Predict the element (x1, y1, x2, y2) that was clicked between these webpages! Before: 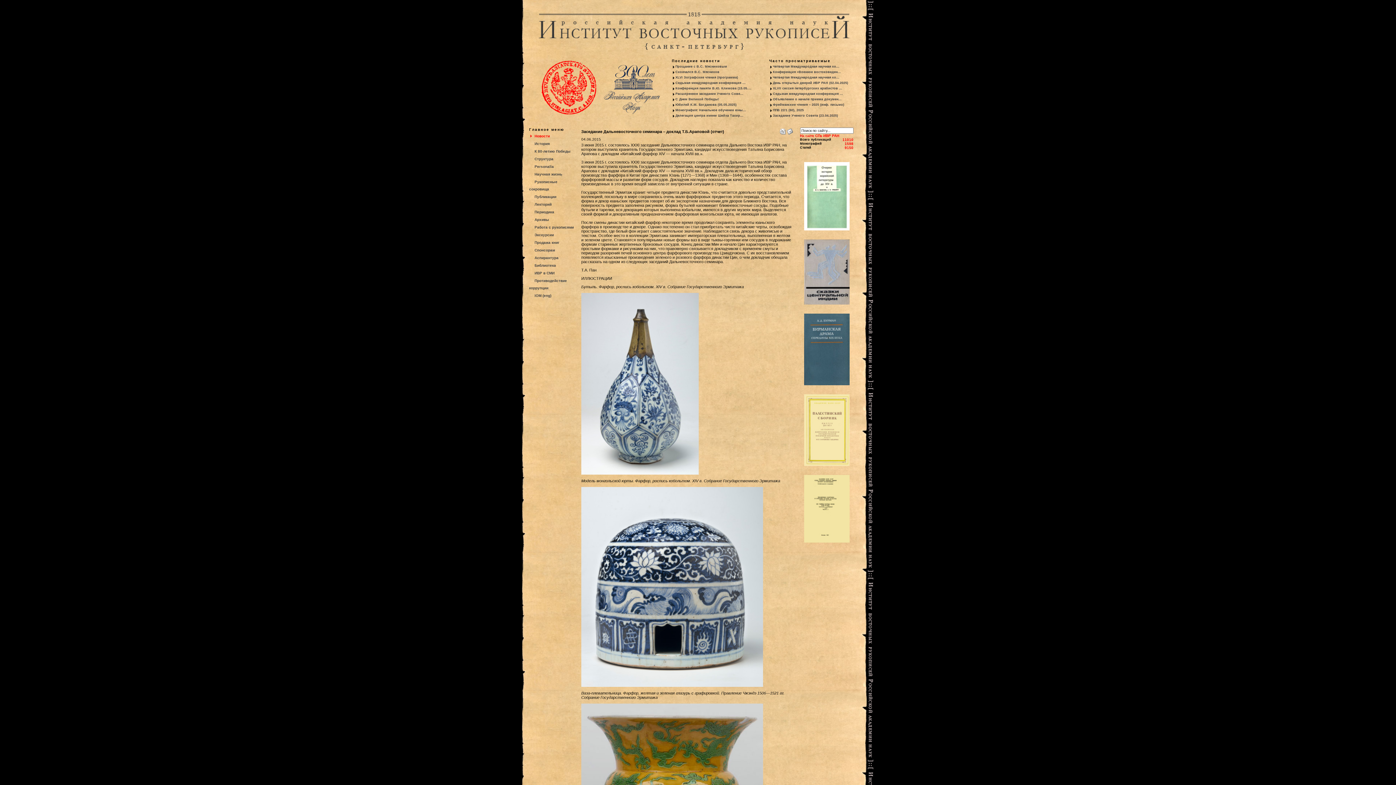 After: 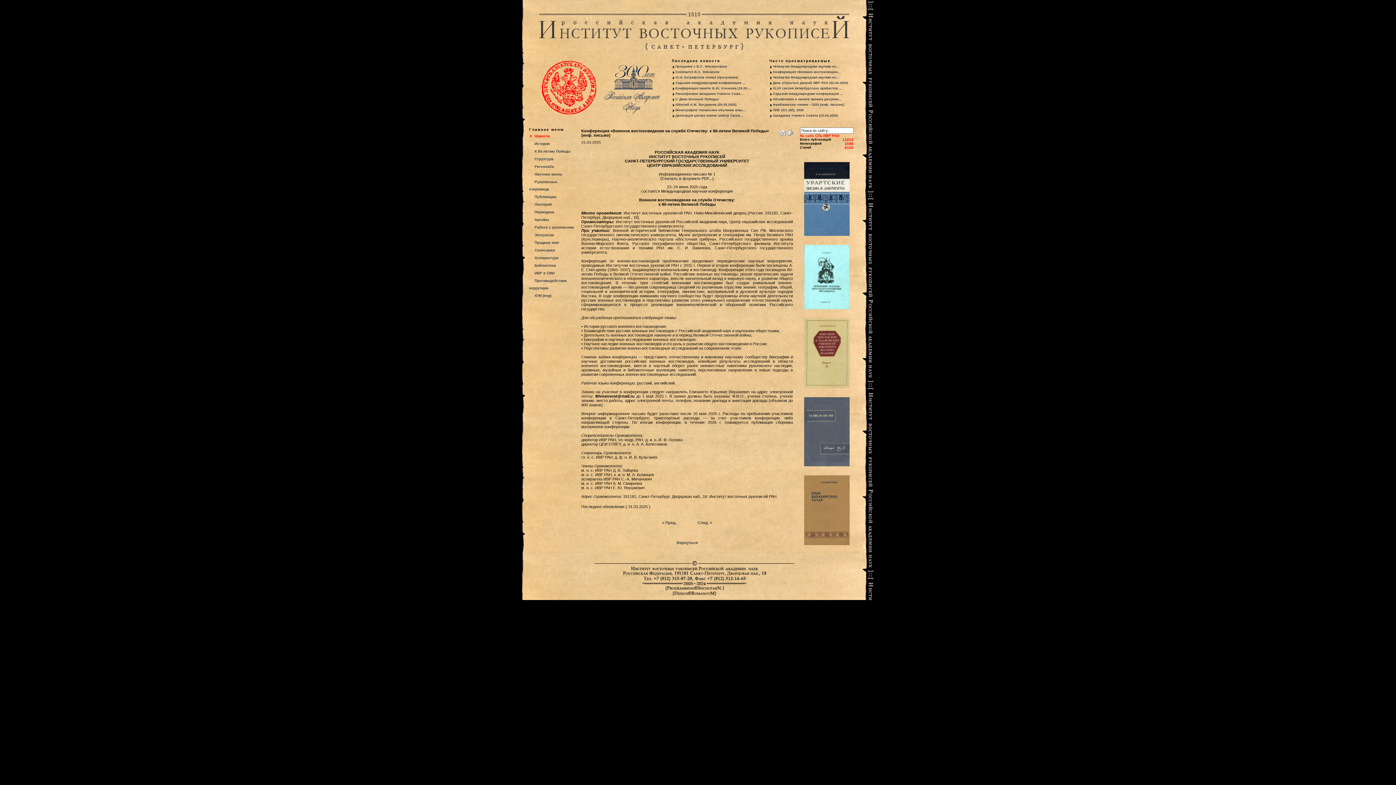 Action: label: Конференция «Военное востоковеден... bbox: (773, 70, 841, 73)